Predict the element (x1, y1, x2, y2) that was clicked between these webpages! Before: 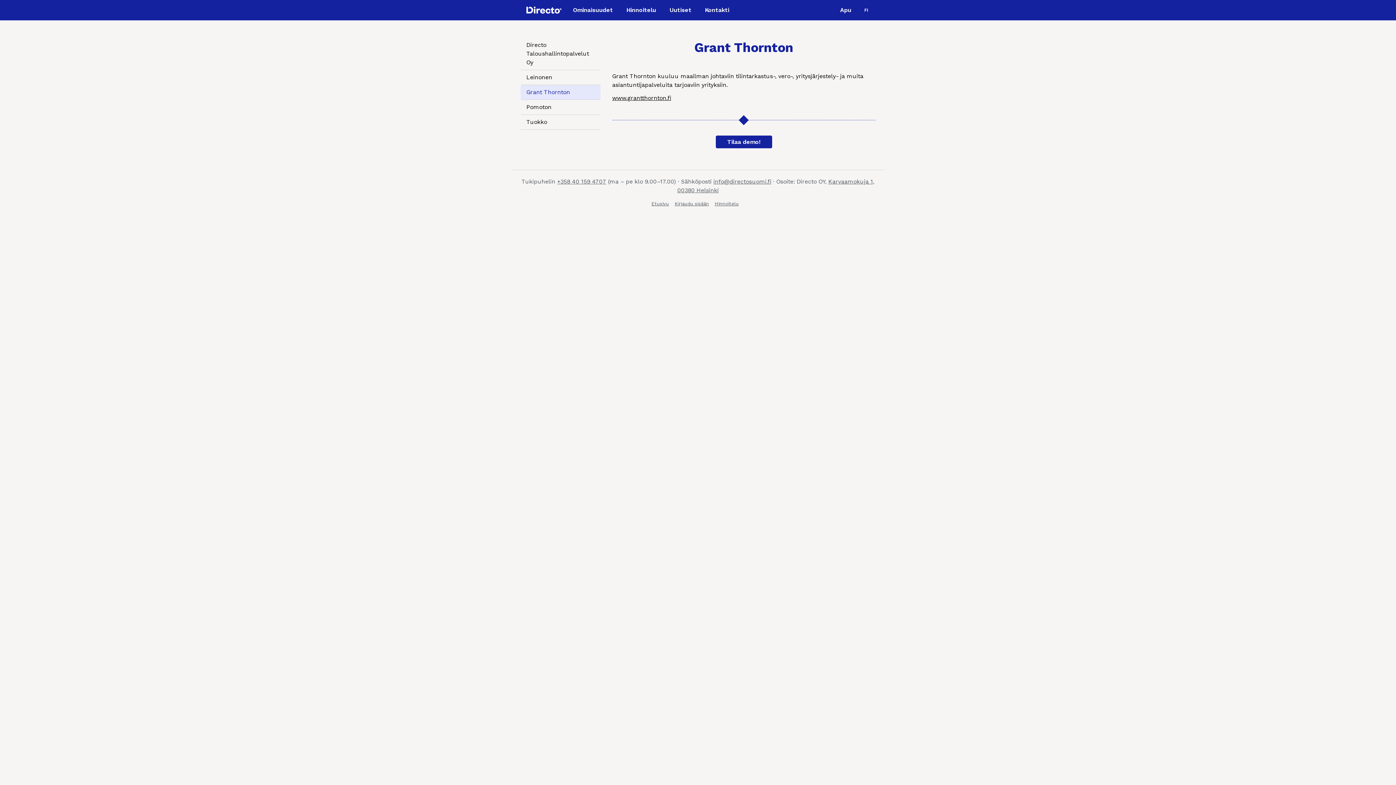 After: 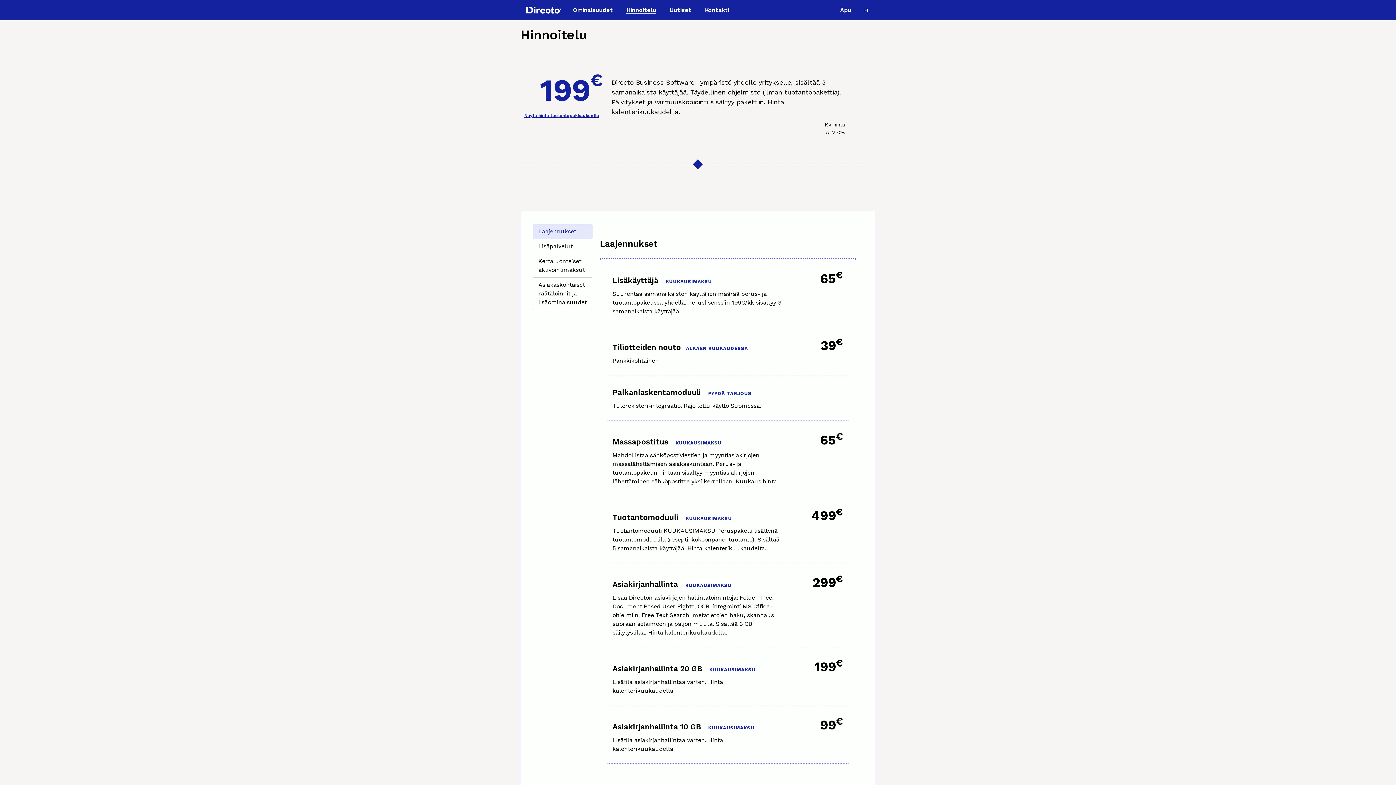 Action: label: Hinnoitelu bbox: (712, 198, 741, 209)